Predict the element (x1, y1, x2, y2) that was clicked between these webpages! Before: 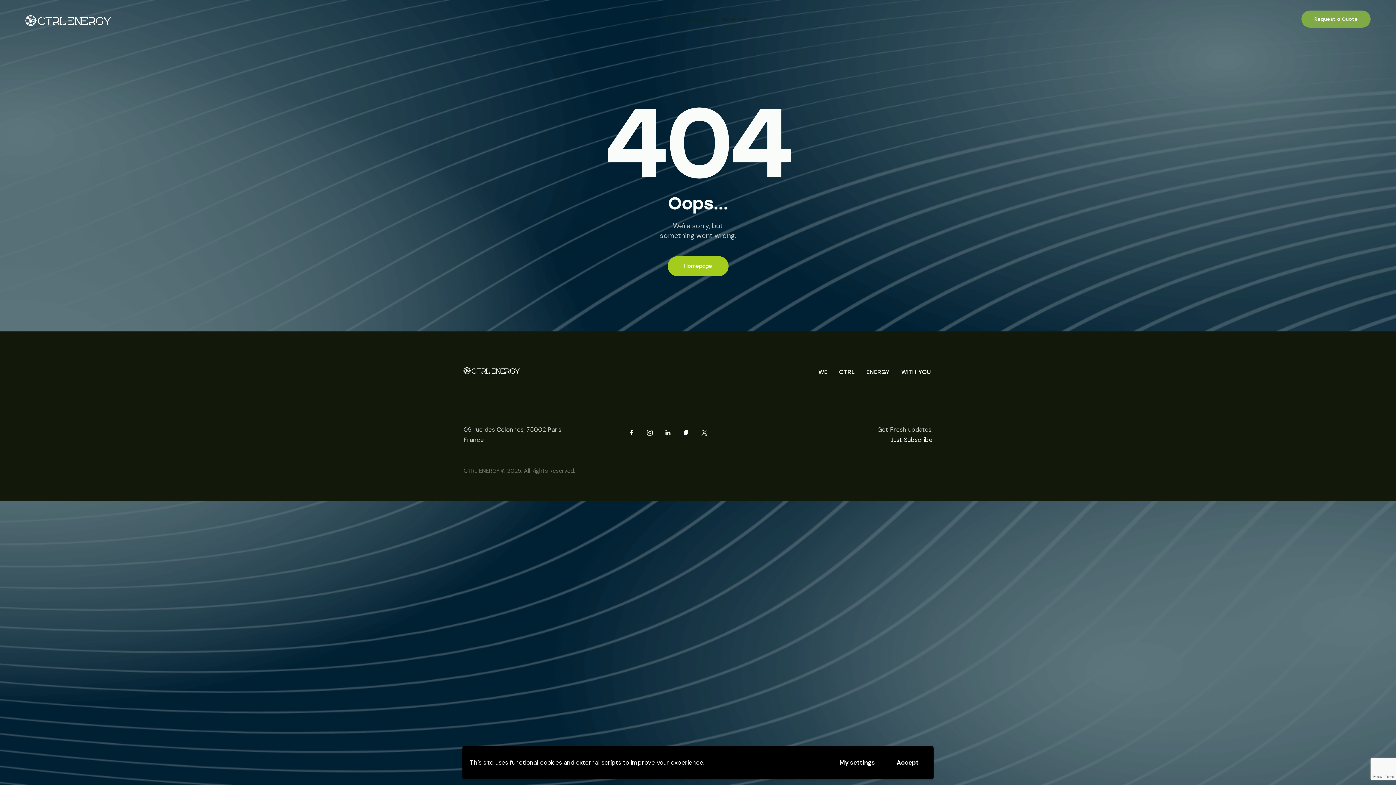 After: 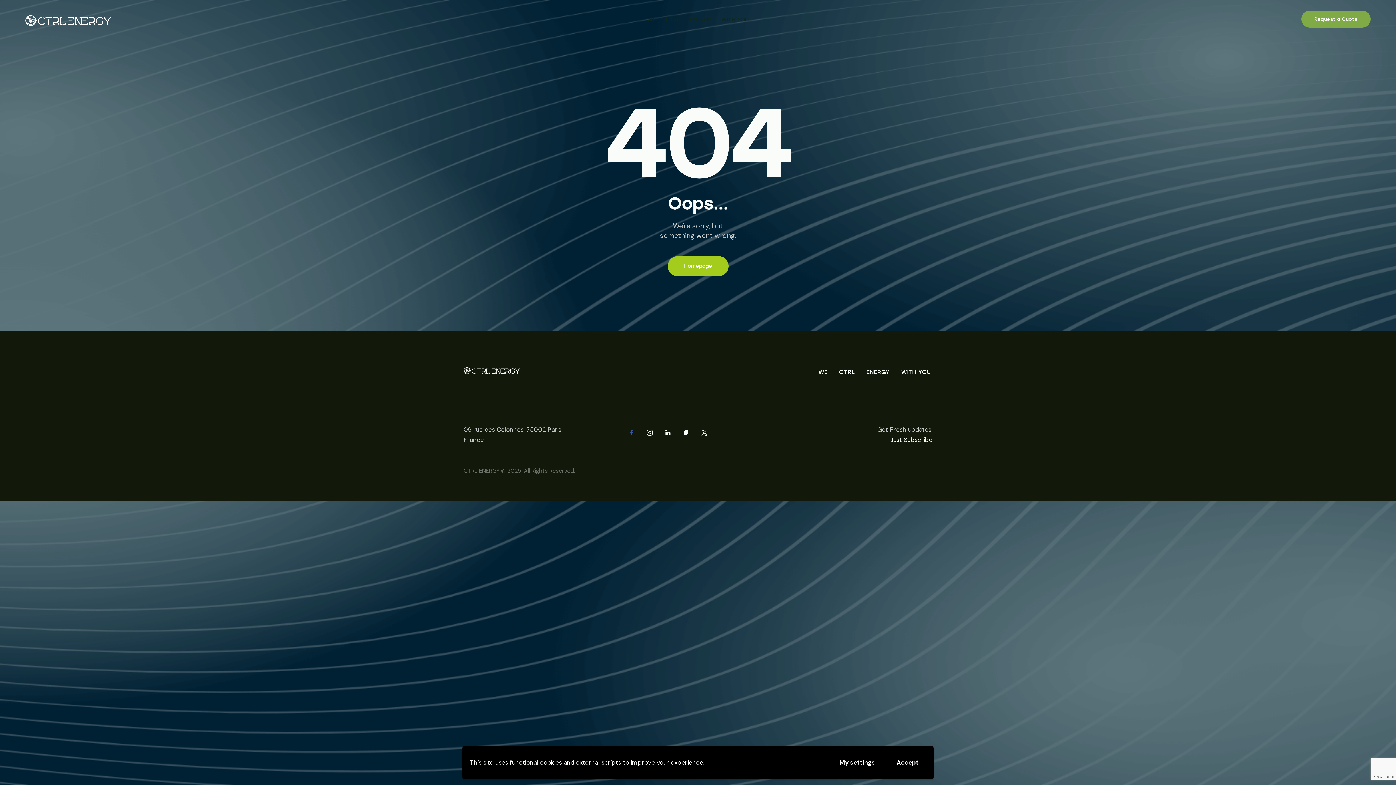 Action: bbox: (623, 424, 639, 440)